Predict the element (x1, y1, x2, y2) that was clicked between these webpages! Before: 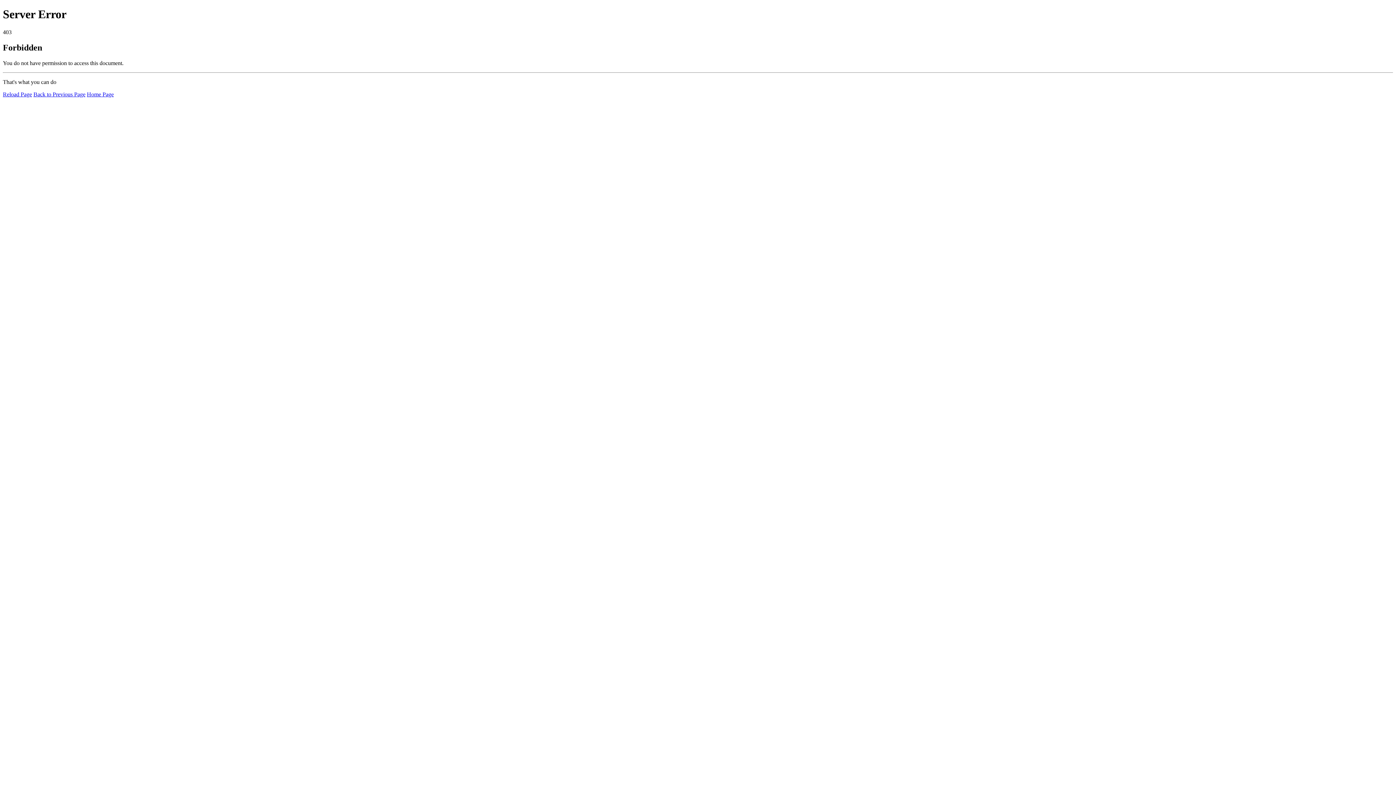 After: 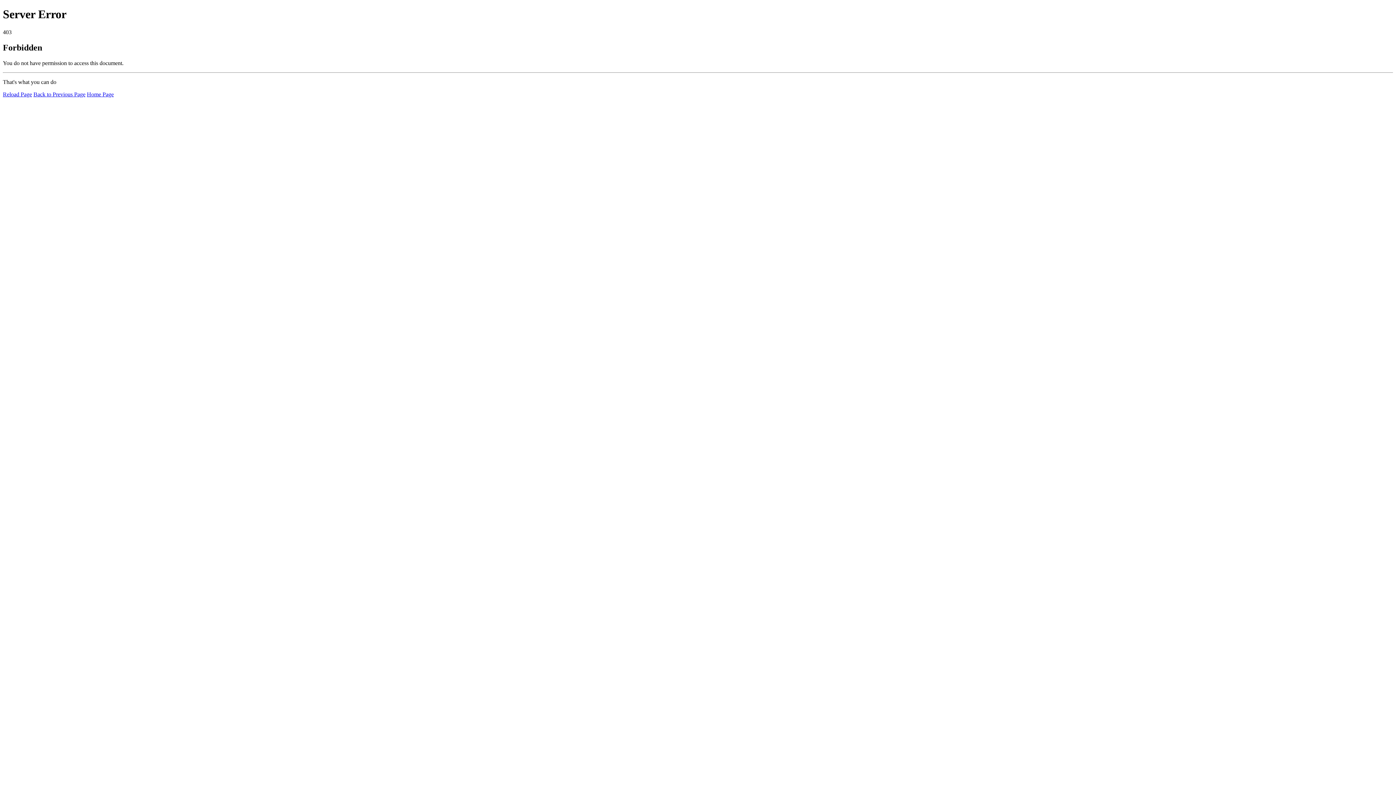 Action: label: Home Page bbox: (86, 91, 113, 97)